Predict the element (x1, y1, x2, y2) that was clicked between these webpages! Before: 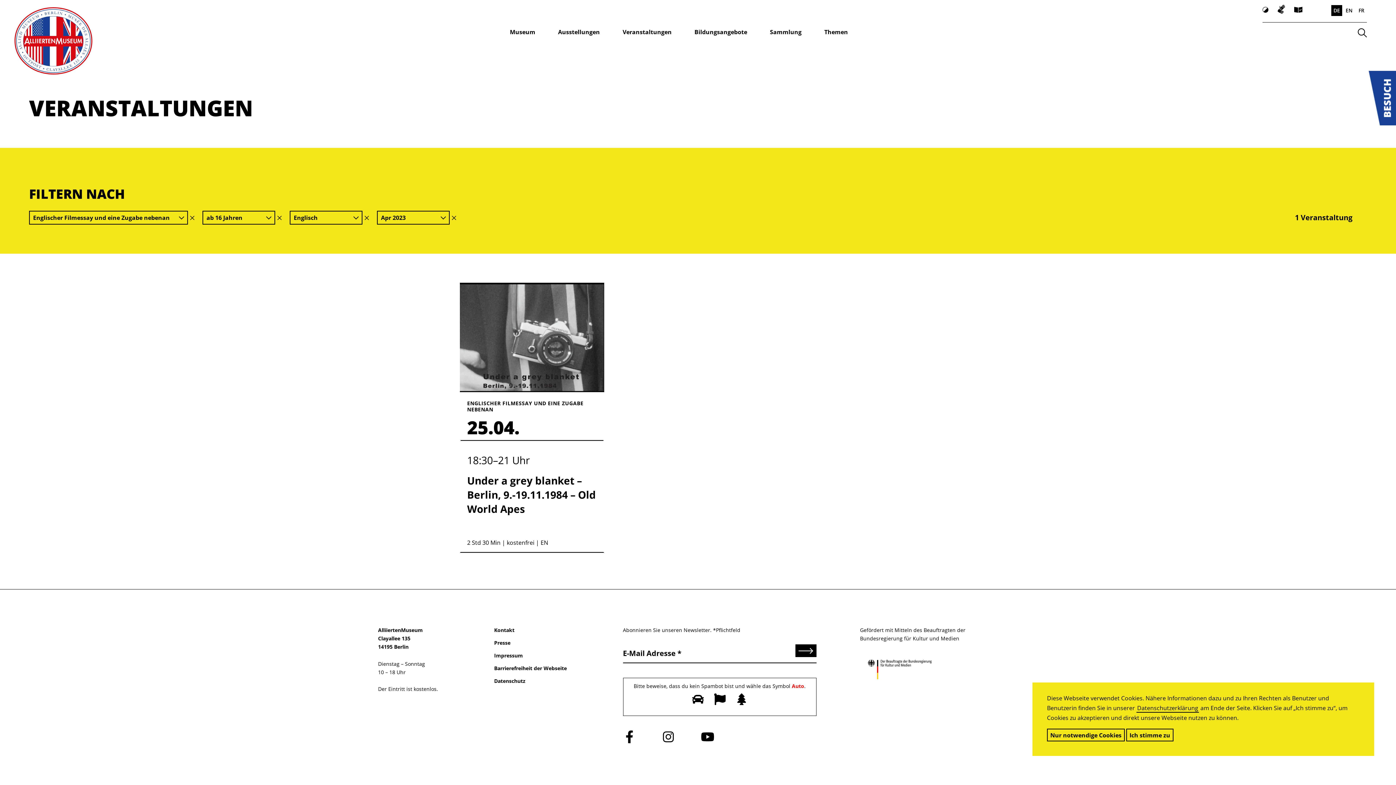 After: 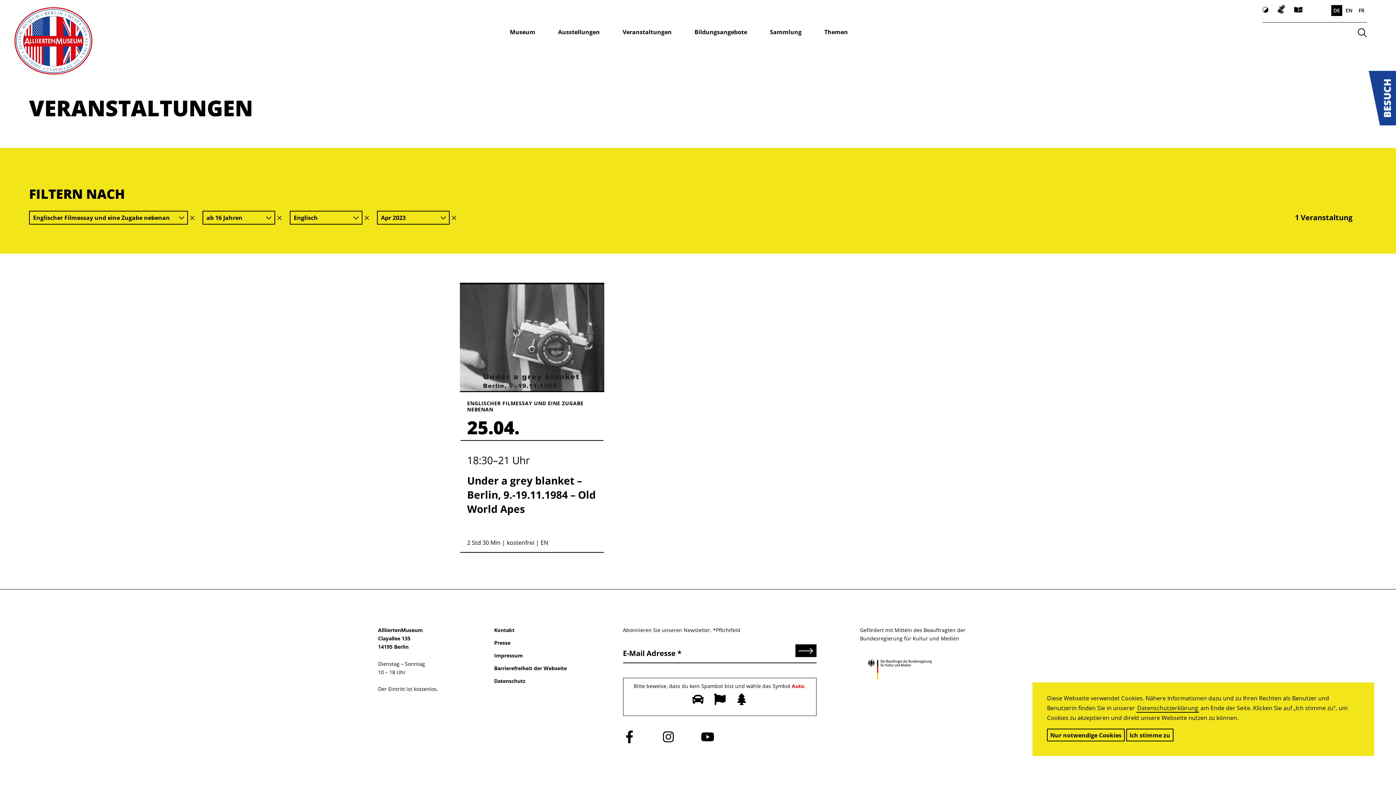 Action: bbox: (623, 730, 635, 743)